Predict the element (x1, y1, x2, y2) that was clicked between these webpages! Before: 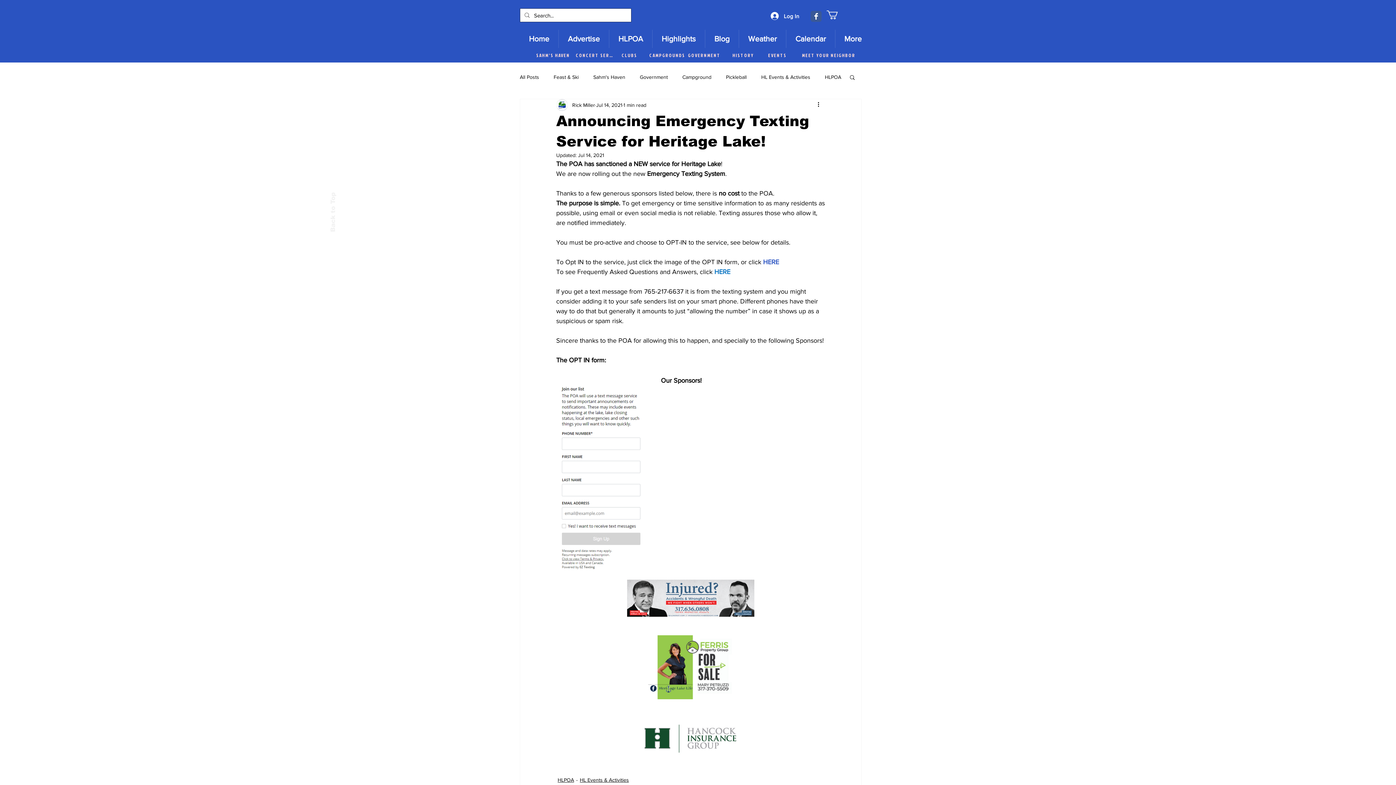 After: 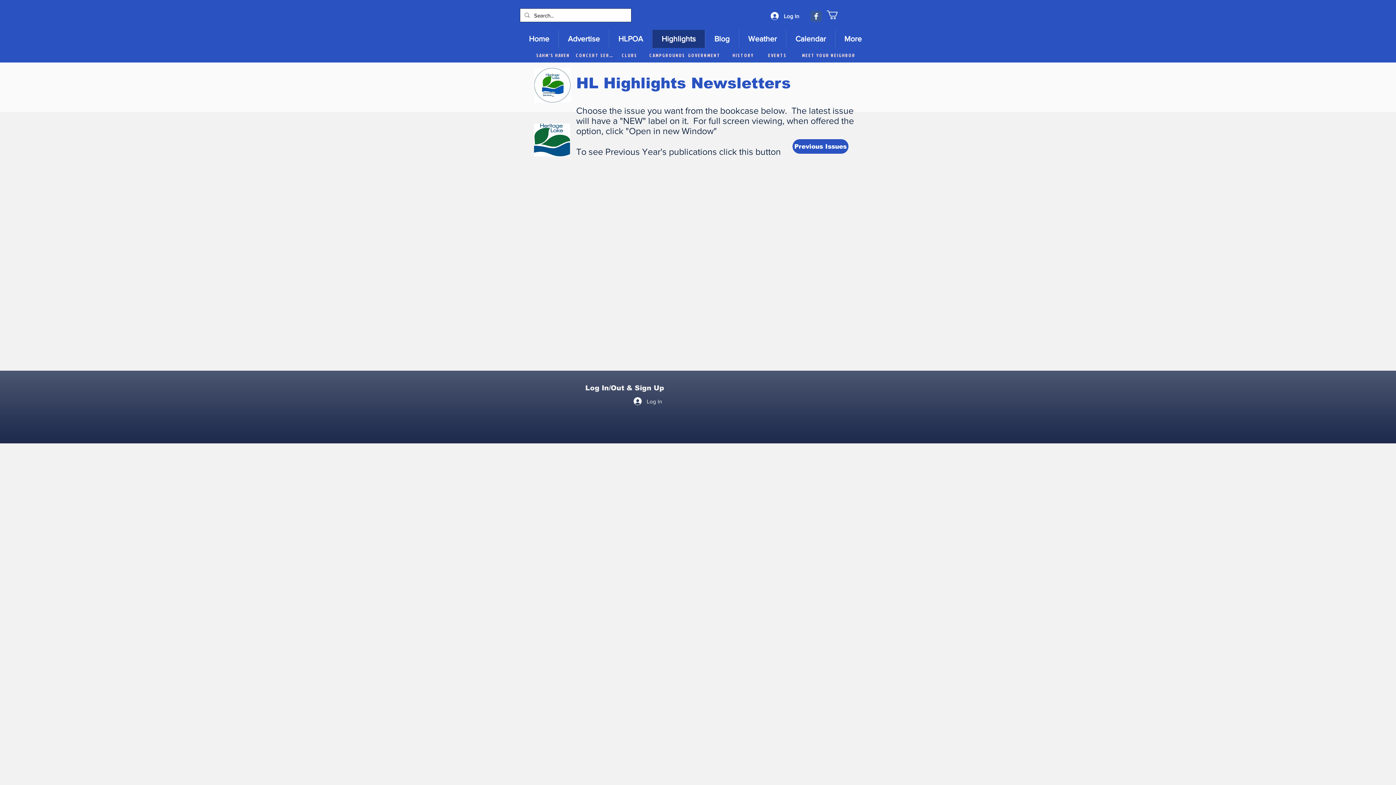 Action: label: Highlights bbox: (652, 29, 705, 48)